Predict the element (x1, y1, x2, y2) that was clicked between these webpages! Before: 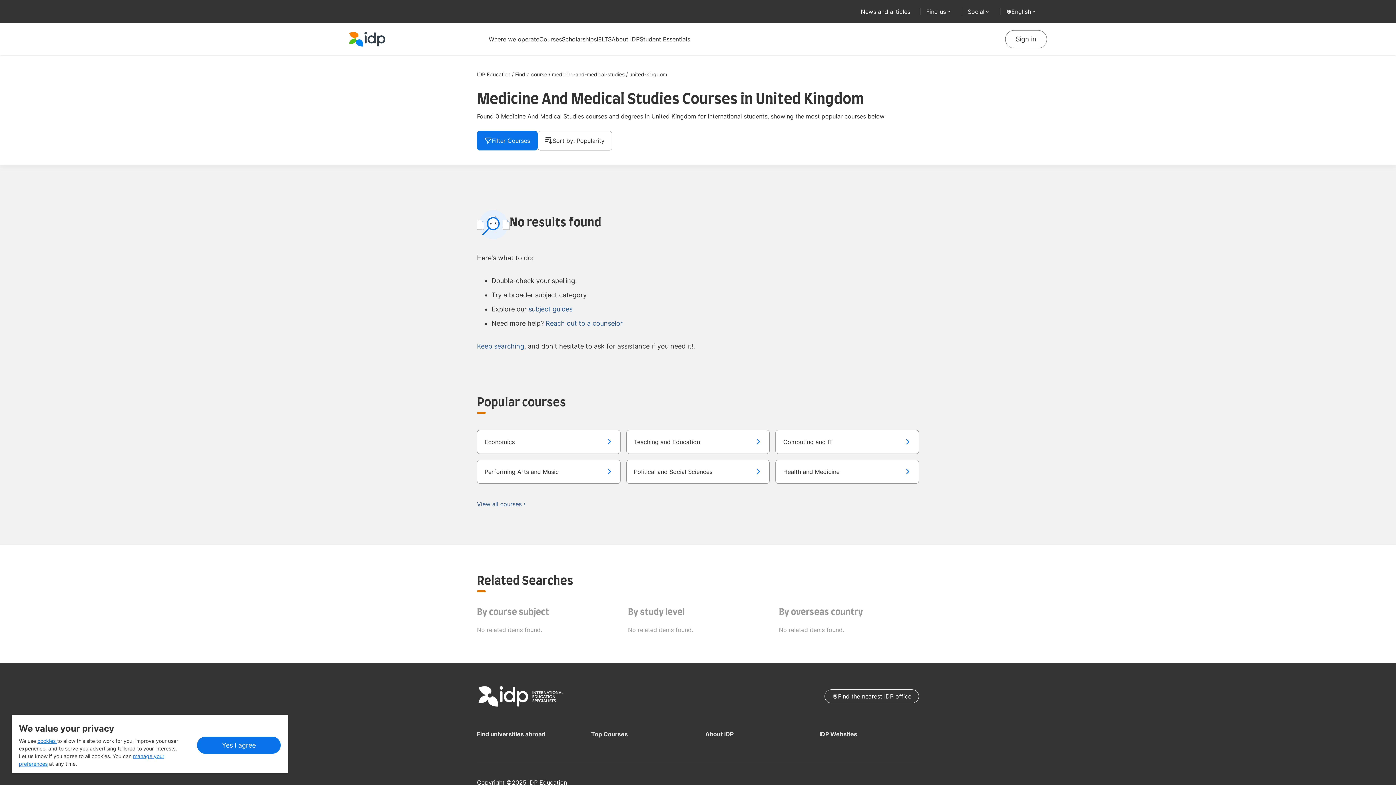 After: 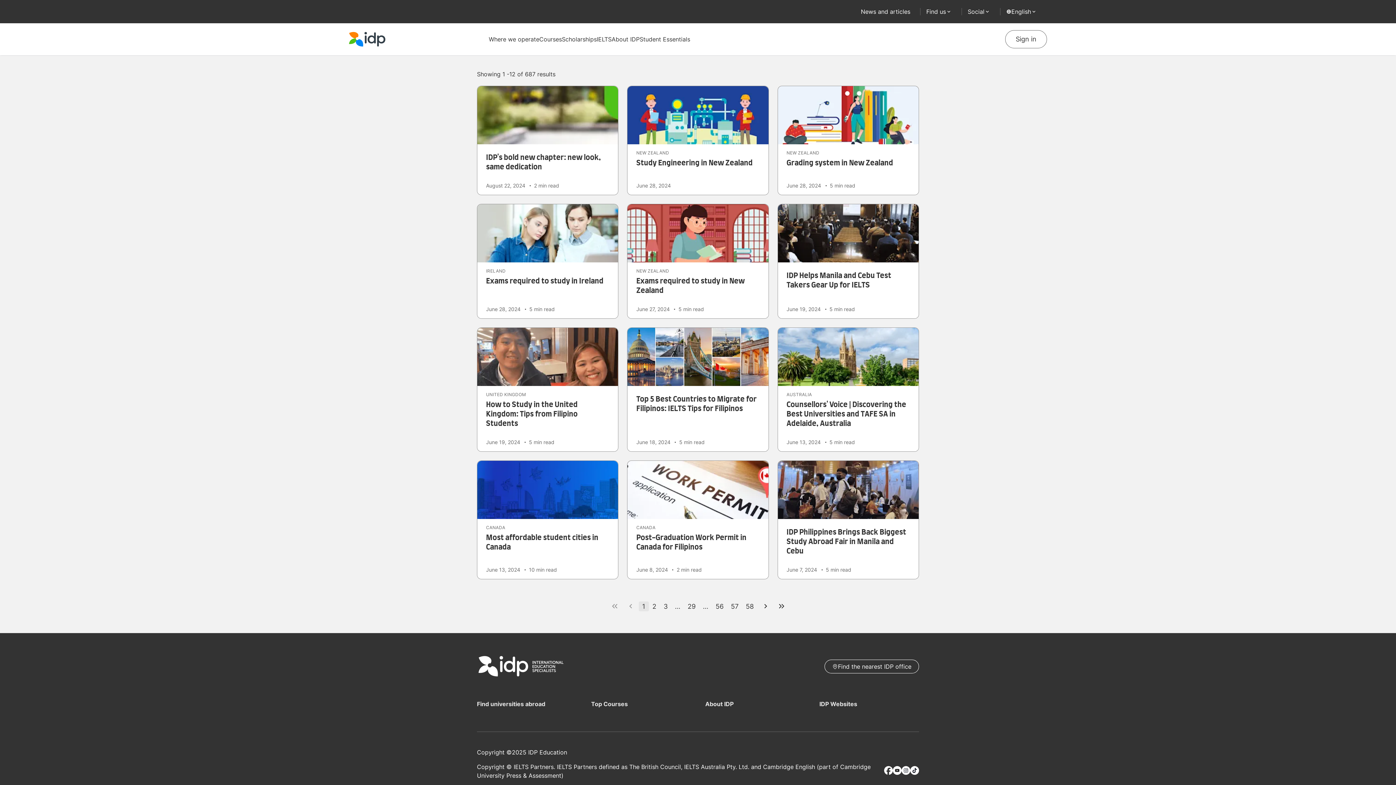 Action: label: News and articles bbox: (855, 4, 916, 18)